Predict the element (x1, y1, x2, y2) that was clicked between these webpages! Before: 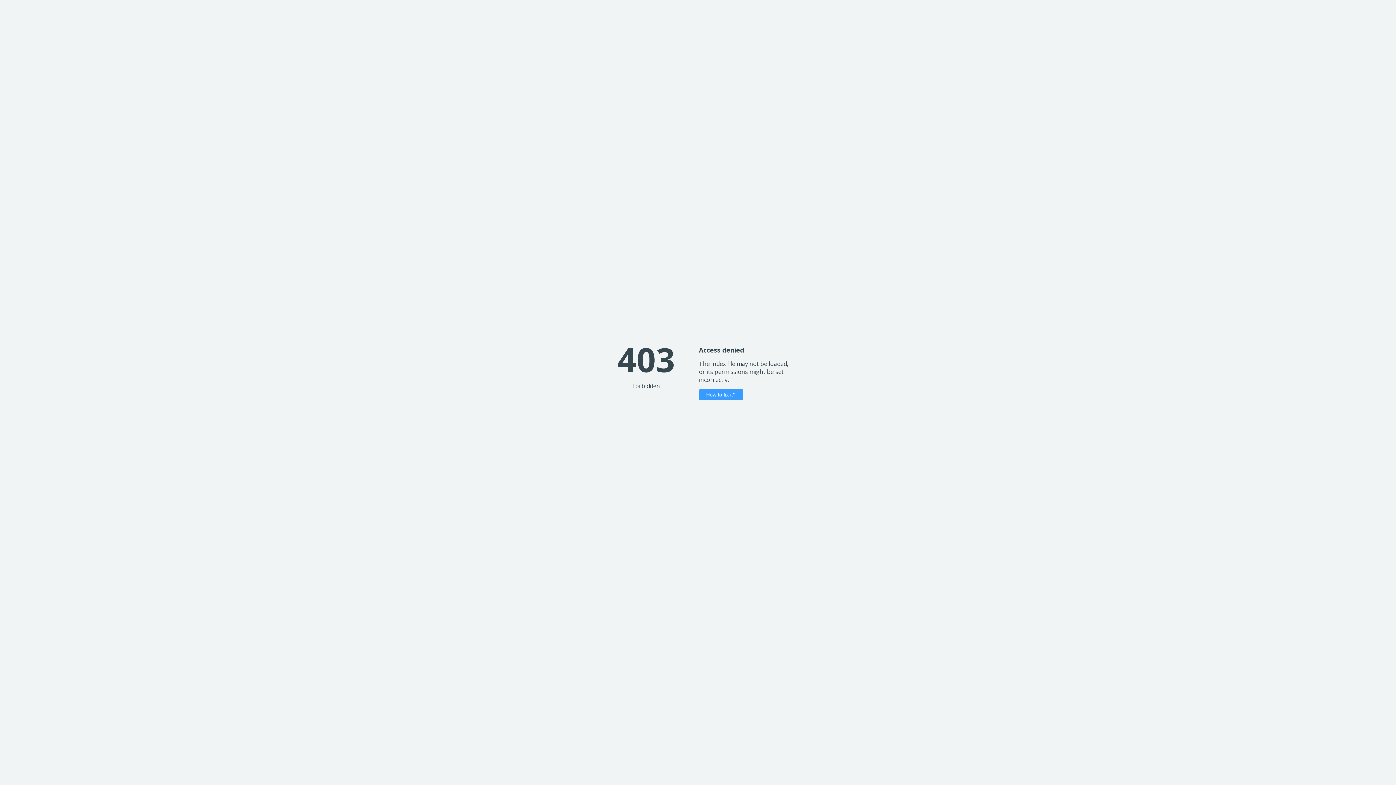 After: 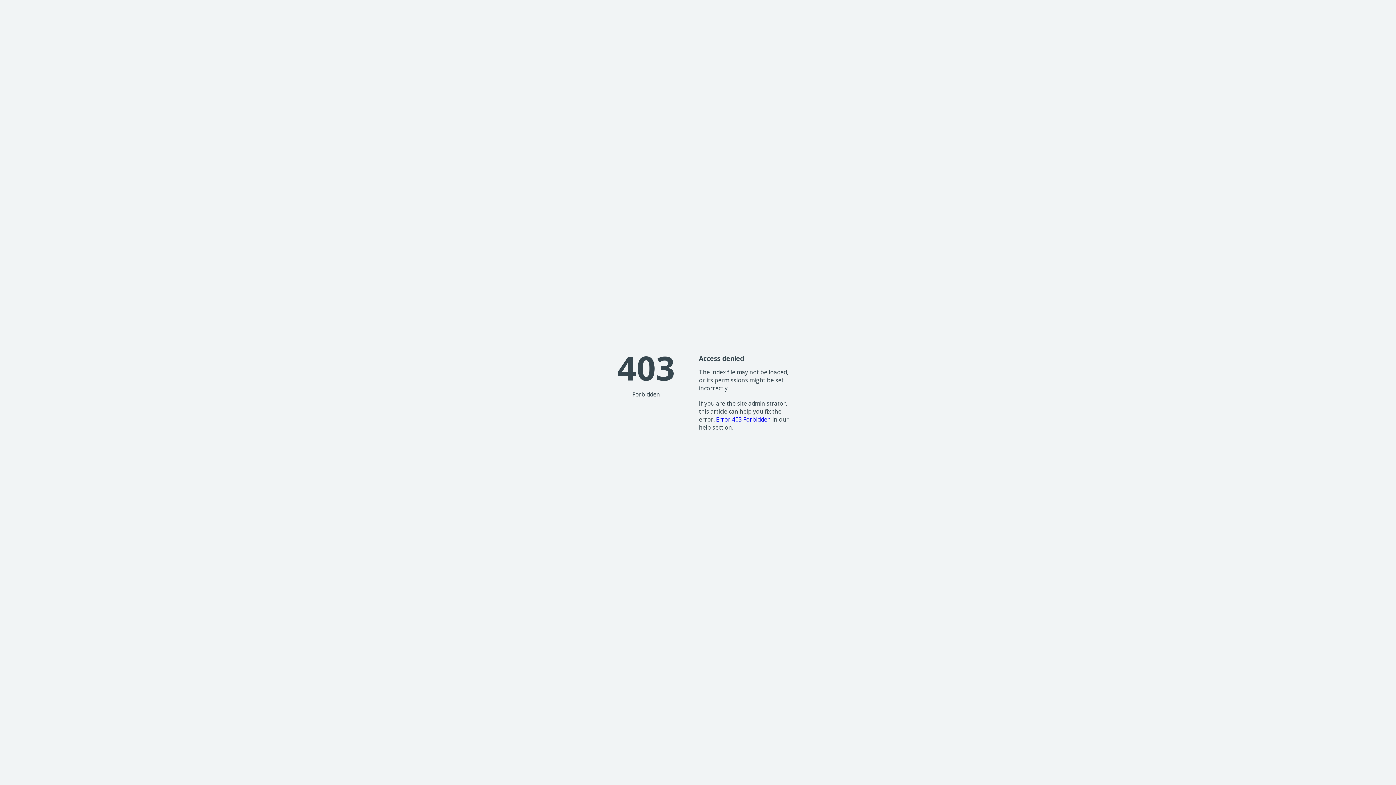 Action: label: How to fix it? bbox: (699, 389, 743, 400)